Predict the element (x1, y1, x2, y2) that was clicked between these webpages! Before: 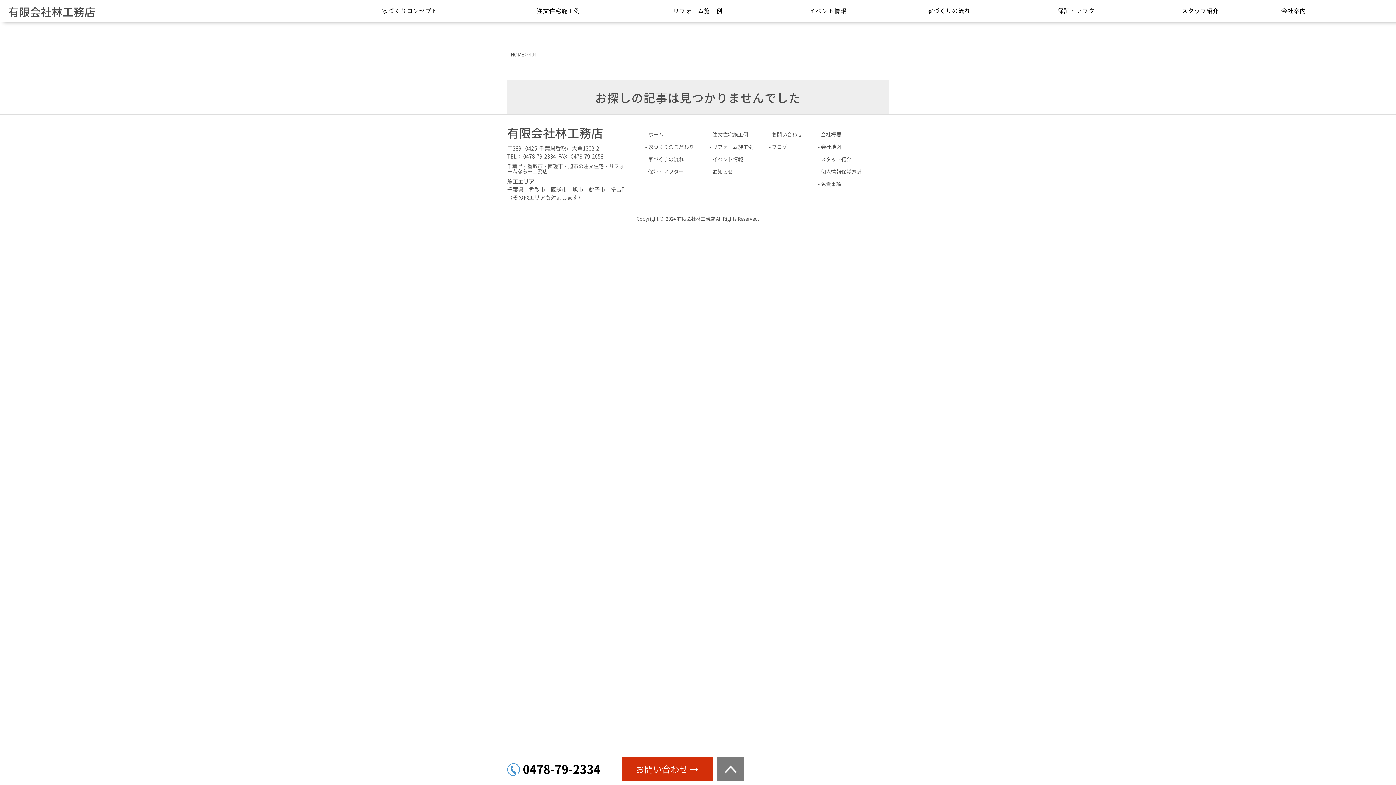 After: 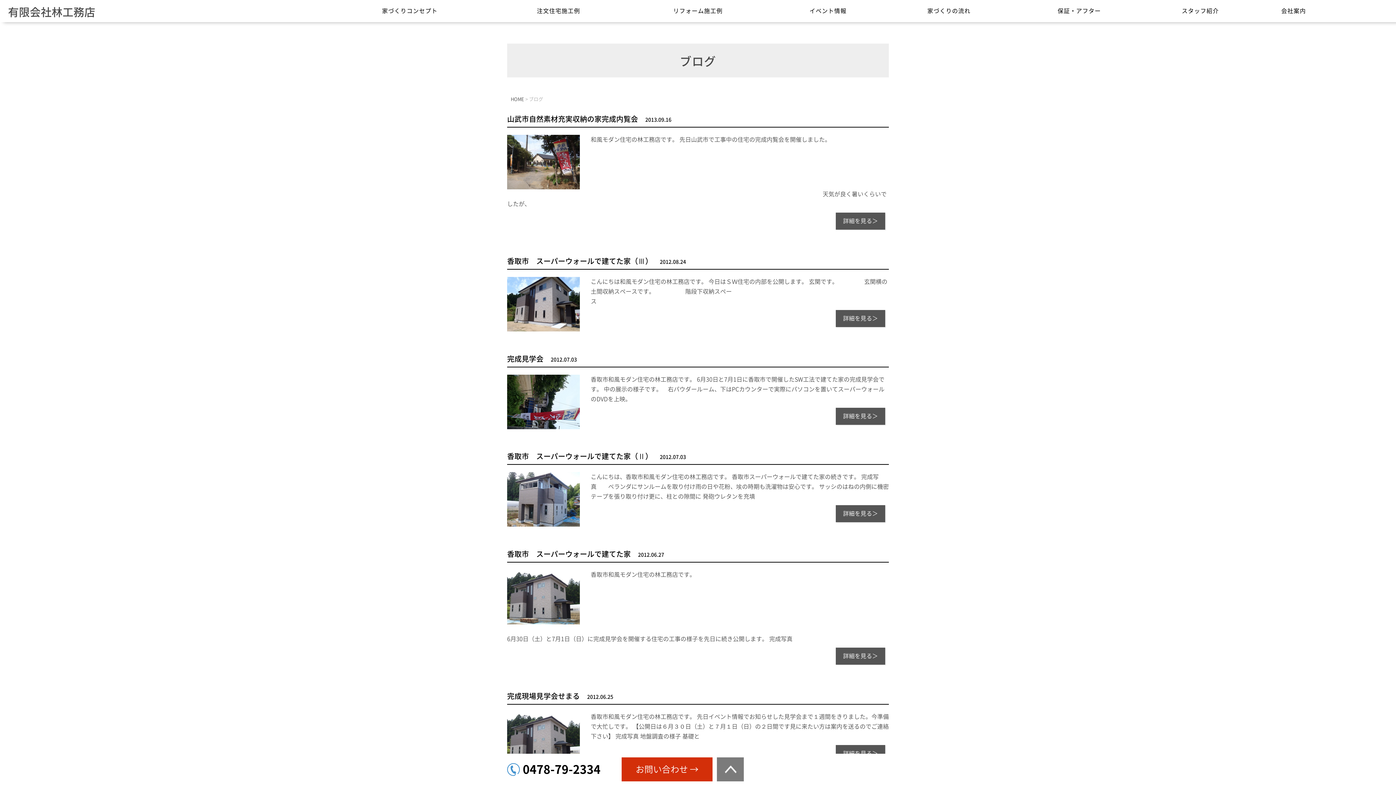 Action: bbox: (769, 141, 806, 154) label: ブログ